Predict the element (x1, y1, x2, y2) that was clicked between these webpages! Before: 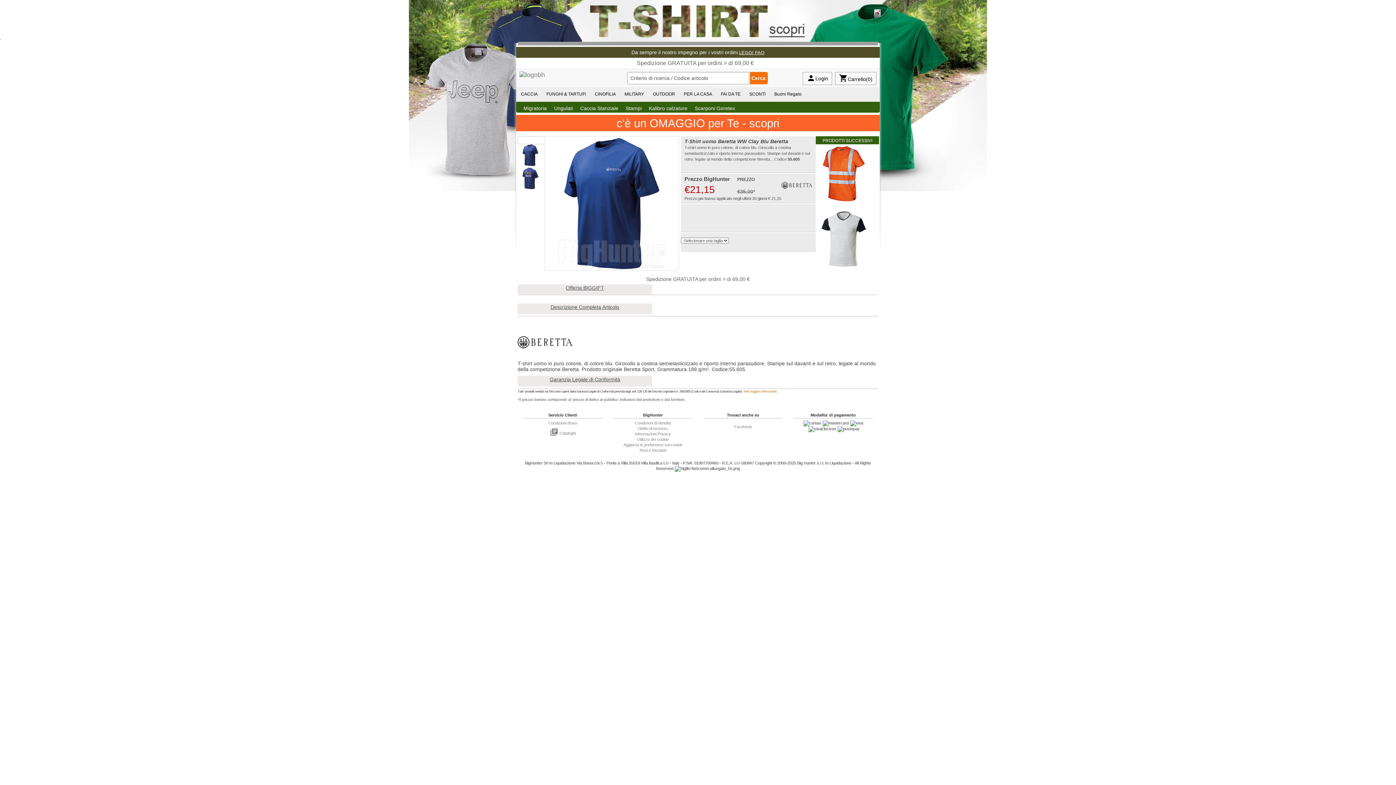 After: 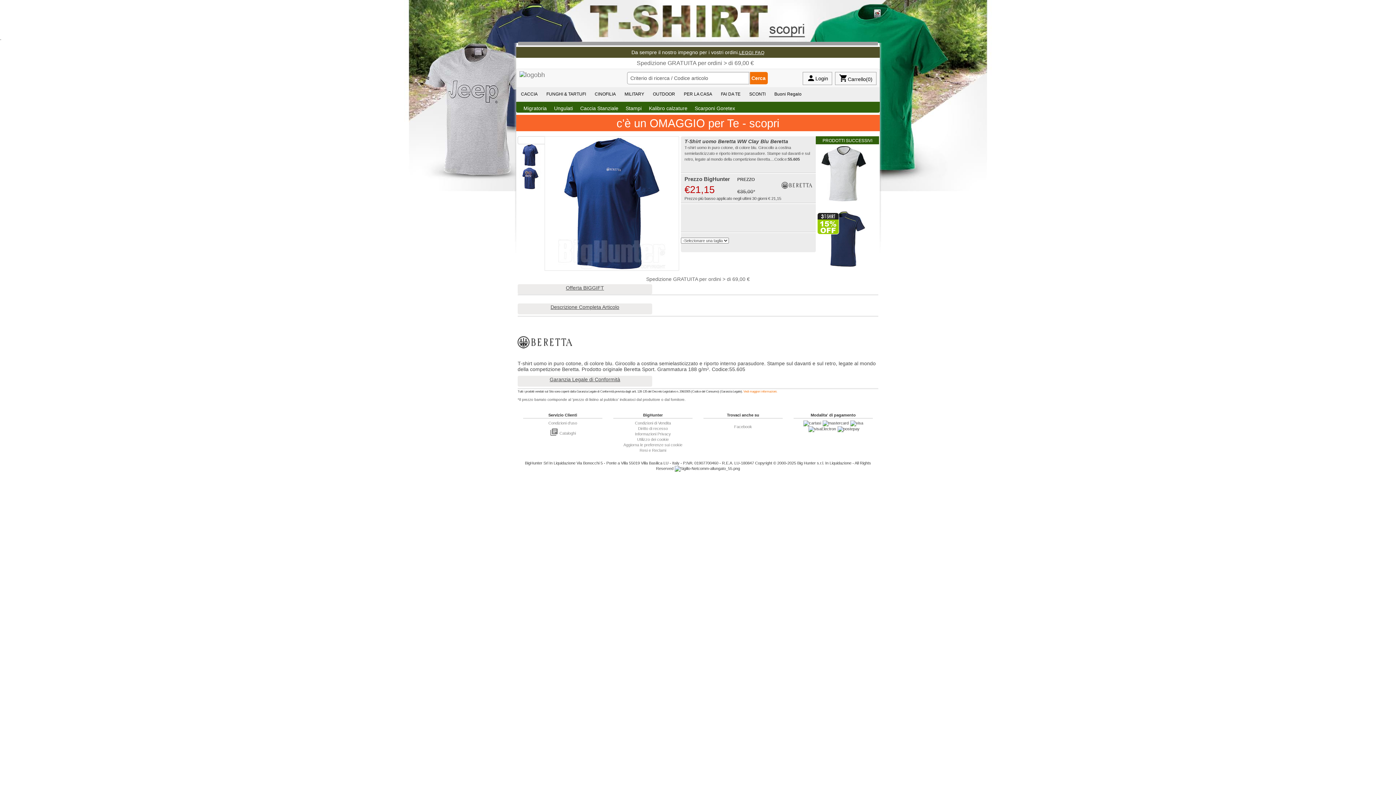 Action: bbox: (838, 261, 850, 273)